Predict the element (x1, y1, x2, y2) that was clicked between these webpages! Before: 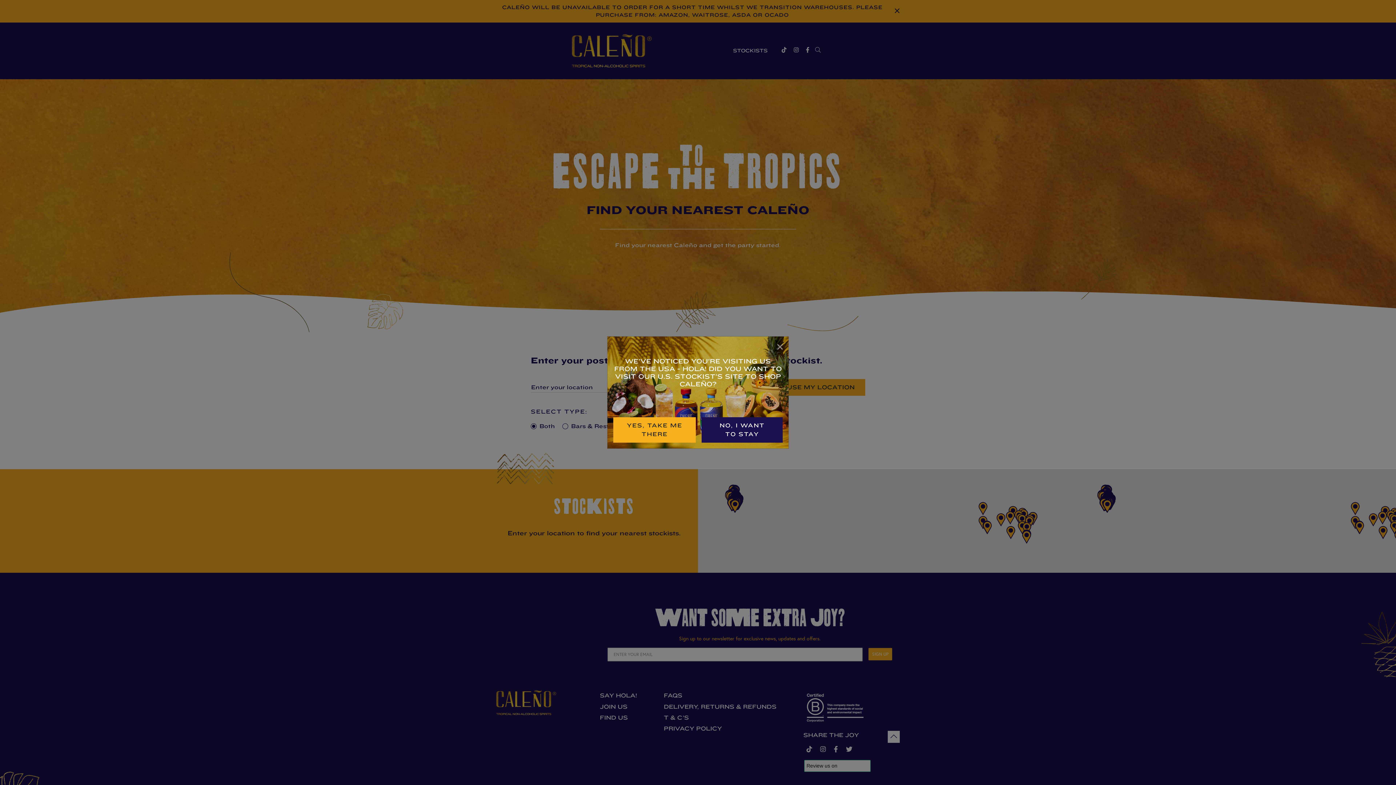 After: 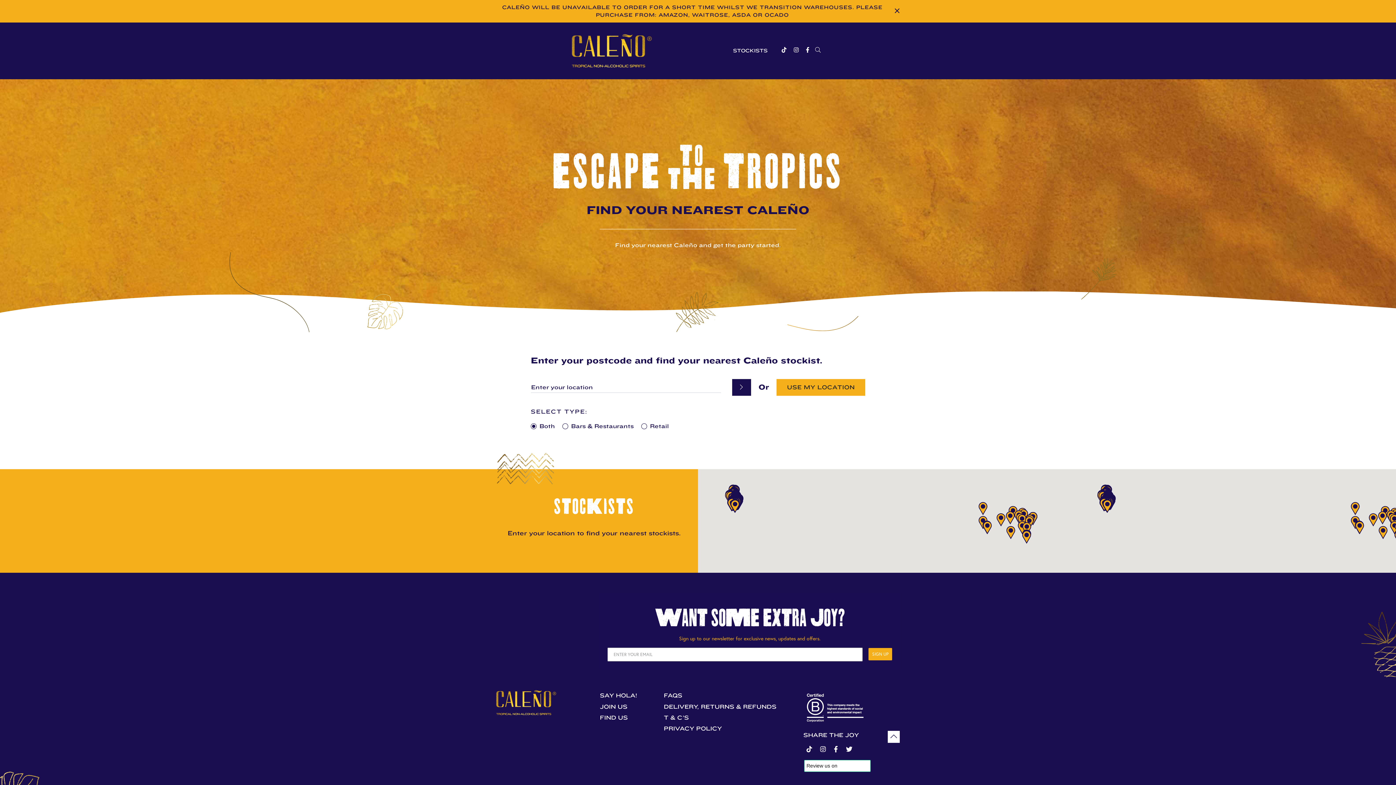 Action: label: NO, I WANT TO STAY bbox: (701, 417, 782, 442)